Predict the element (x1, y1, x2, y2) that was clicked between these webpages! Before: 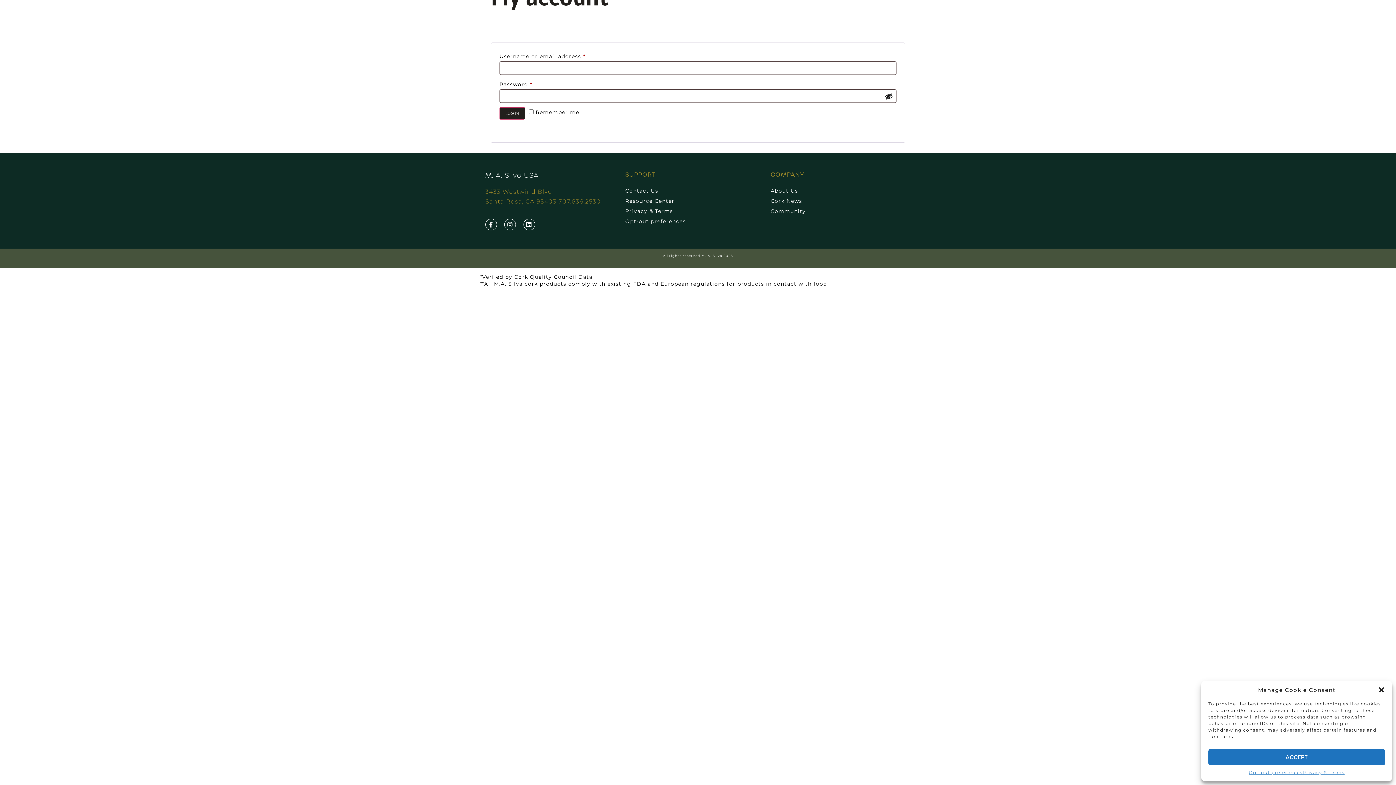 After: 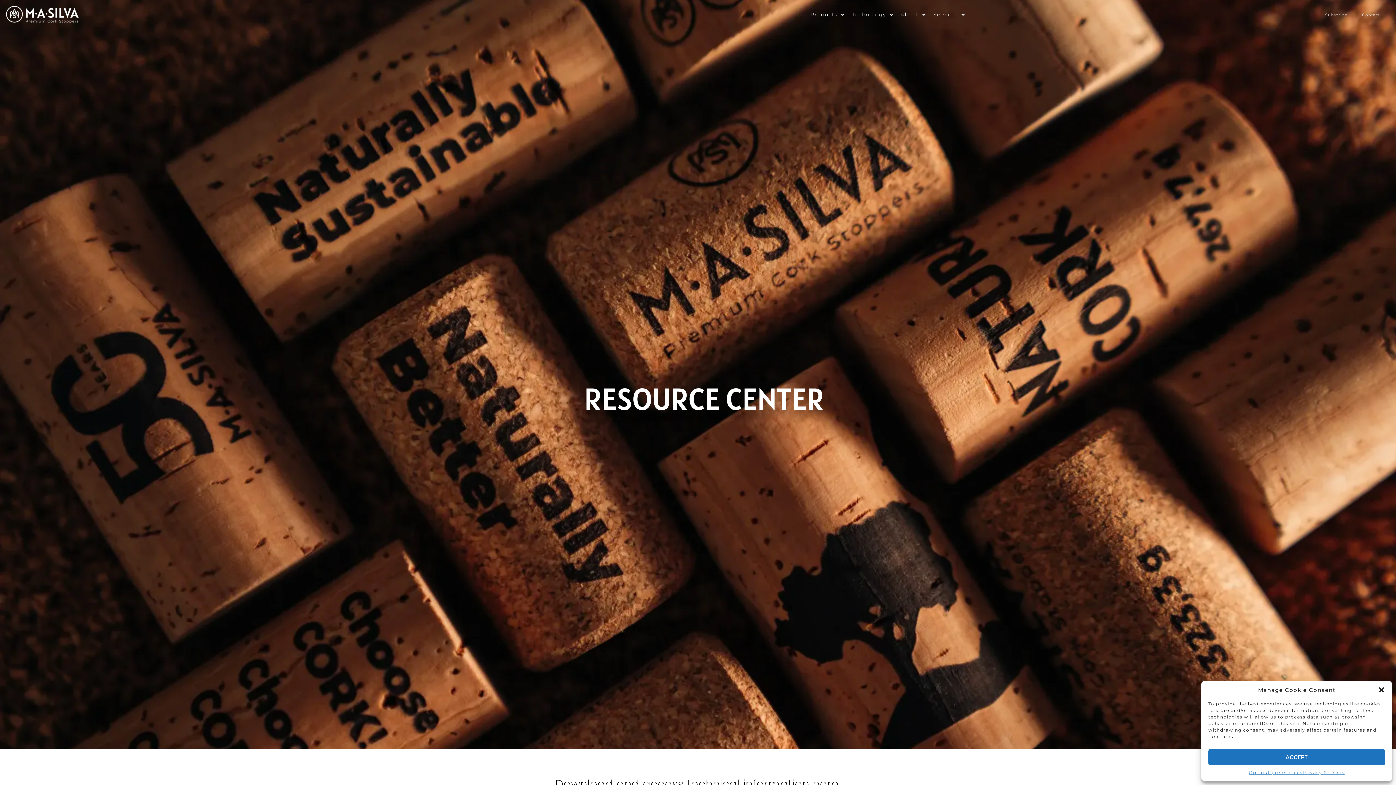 Action: bbox: (625, 195, 770, 206) label: Resource Center